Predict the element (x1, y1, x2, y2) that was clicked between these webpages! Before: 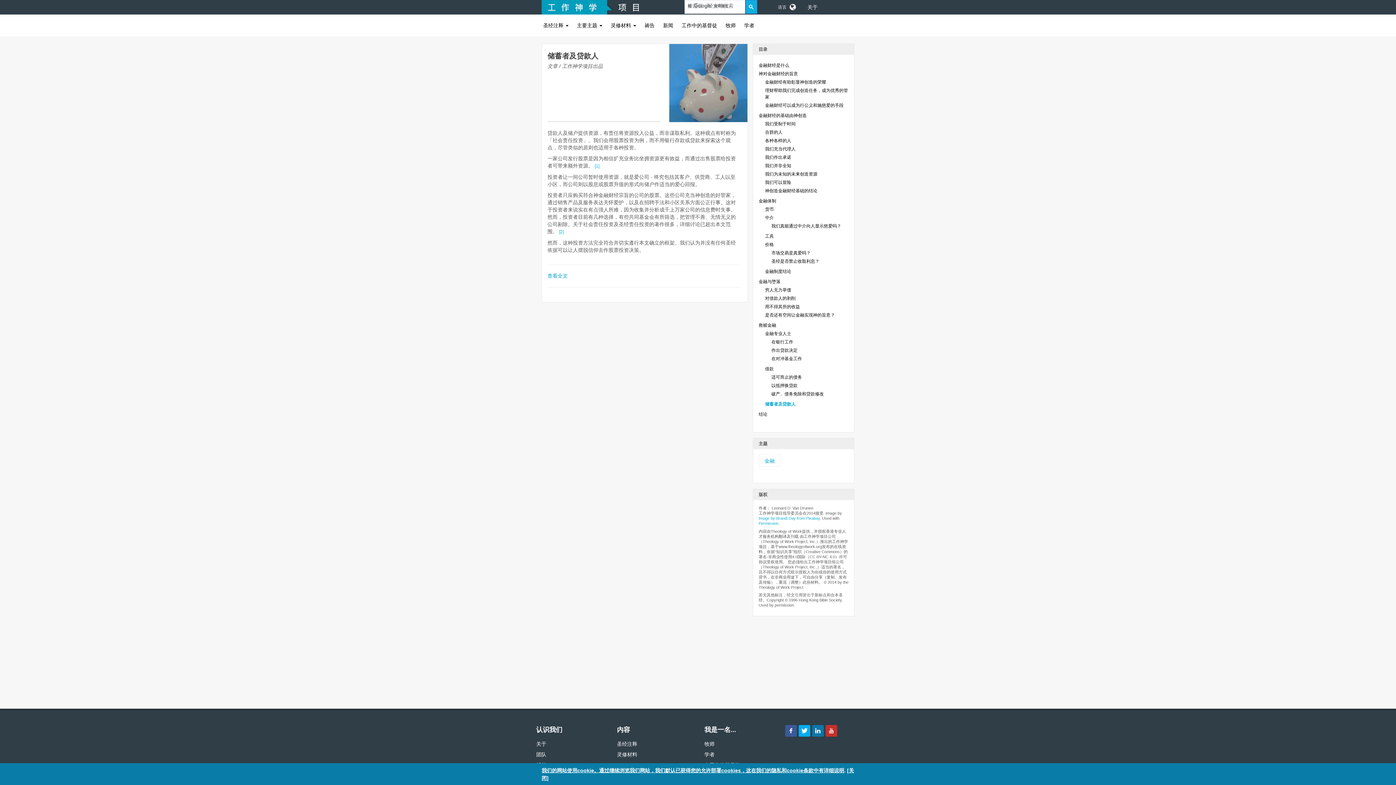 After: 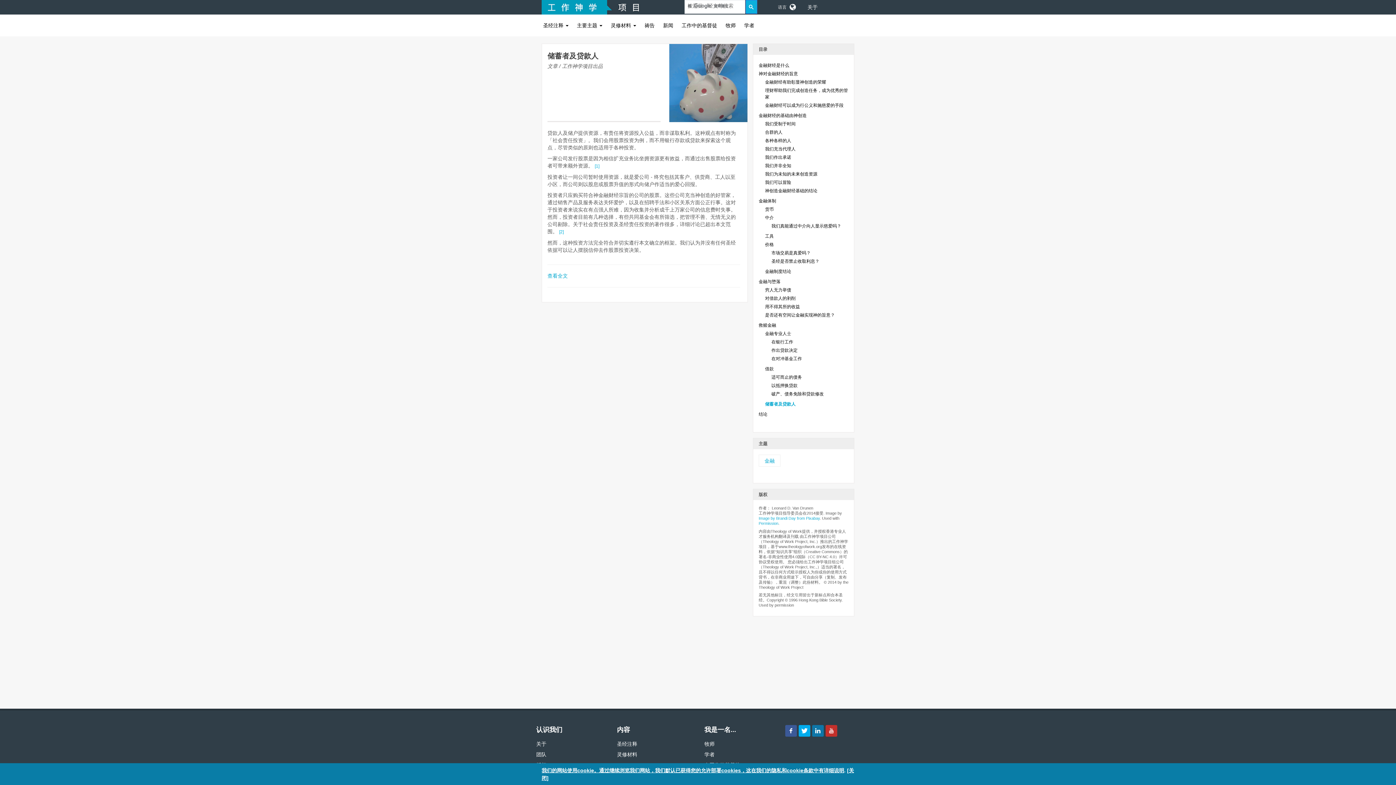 Action: bbox: (785, 725, 797, 736)